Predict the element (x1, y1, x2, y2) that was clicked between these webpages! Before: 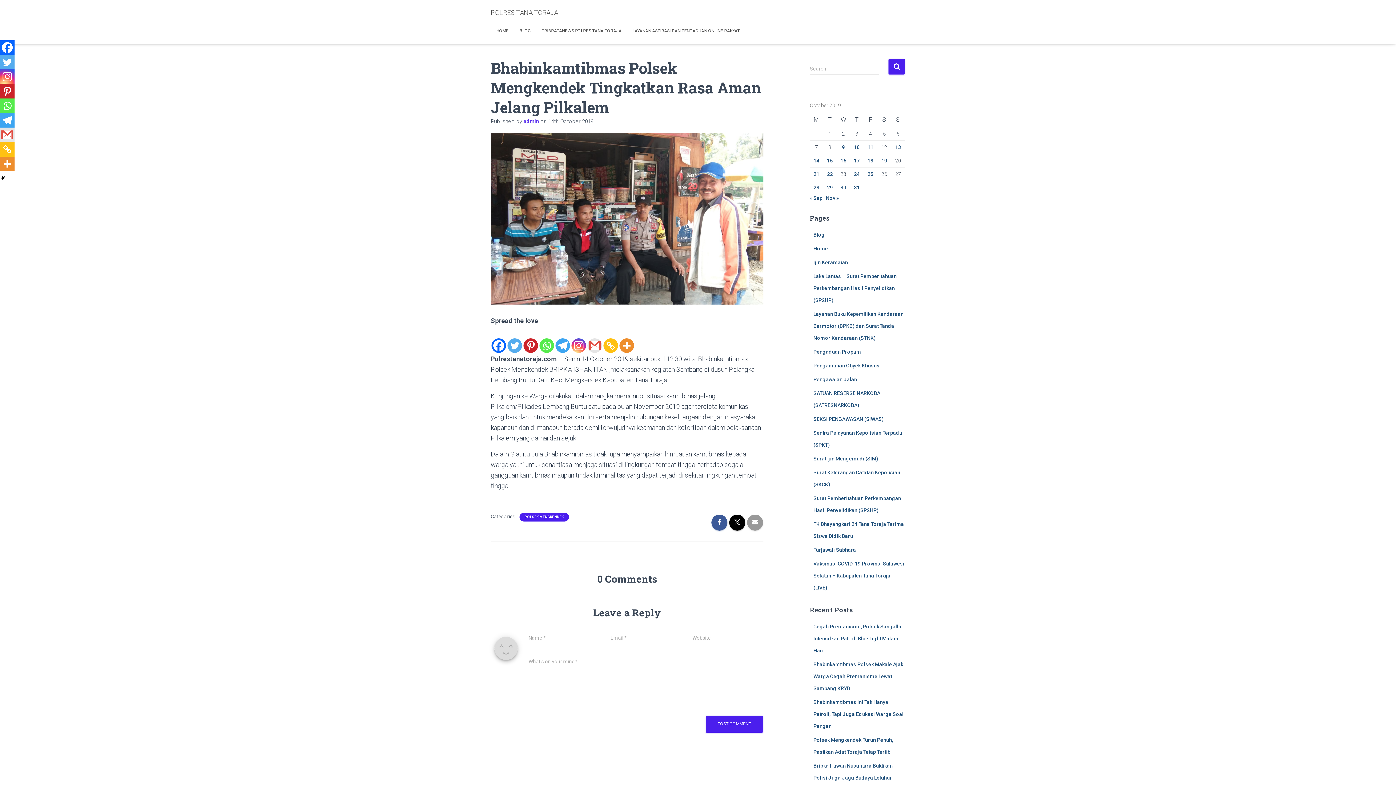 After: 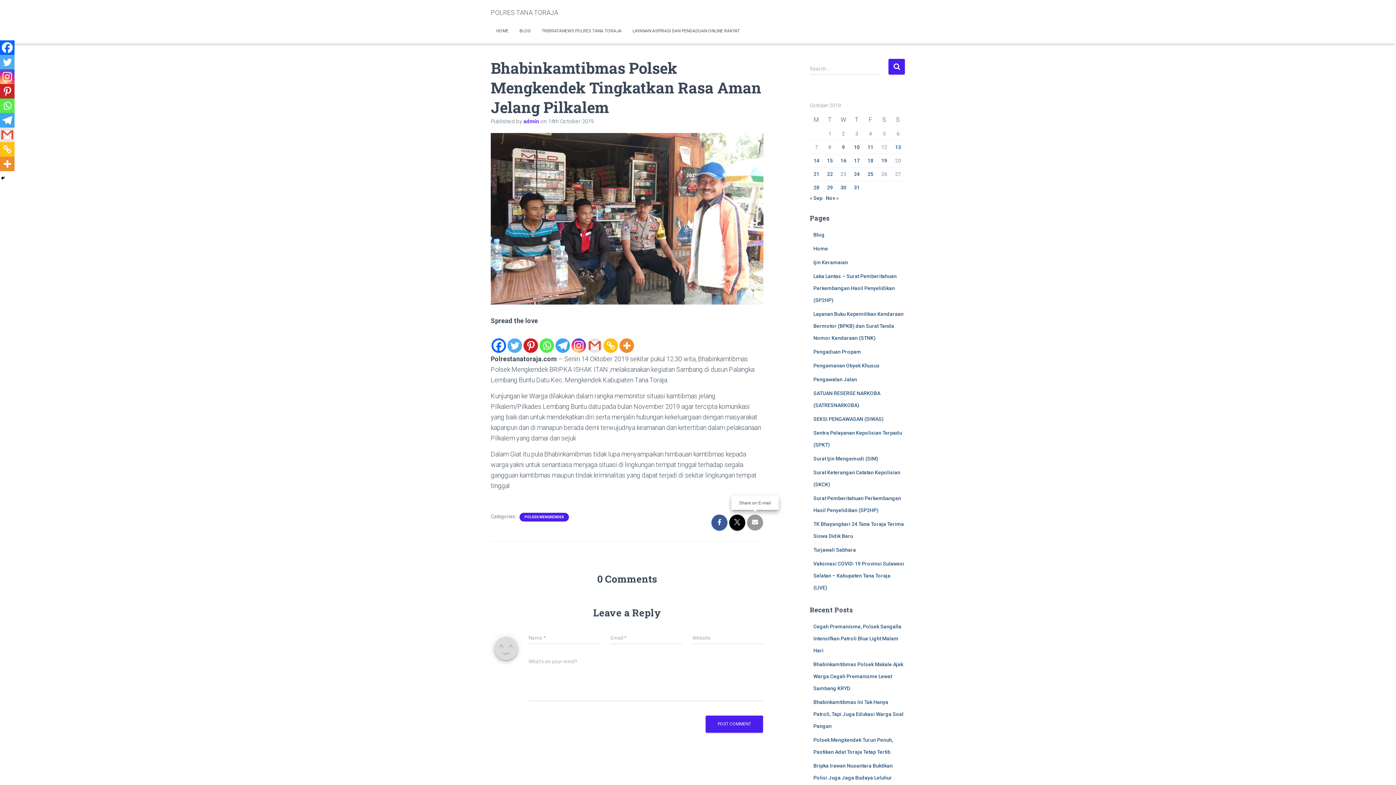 Action: bbox: (747, 514, 763, 530)